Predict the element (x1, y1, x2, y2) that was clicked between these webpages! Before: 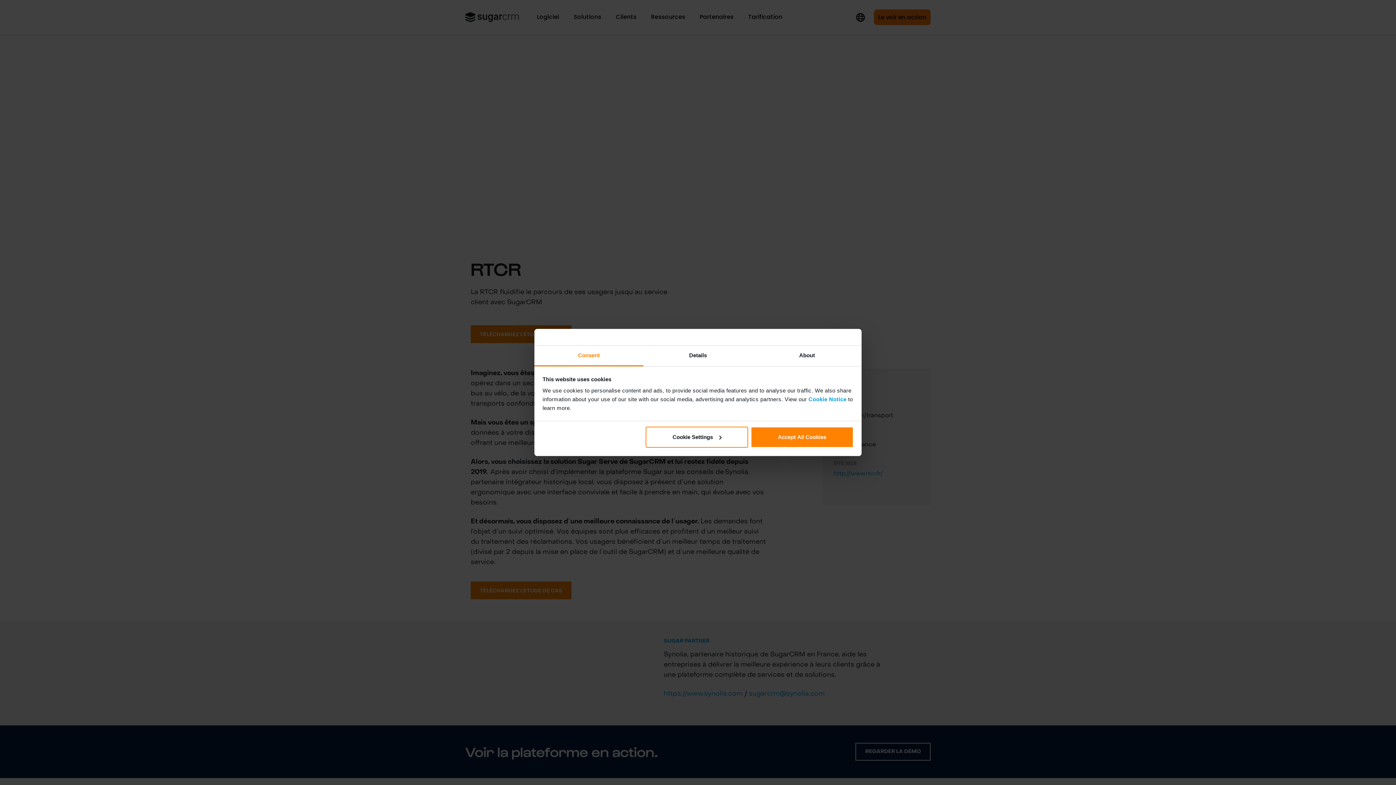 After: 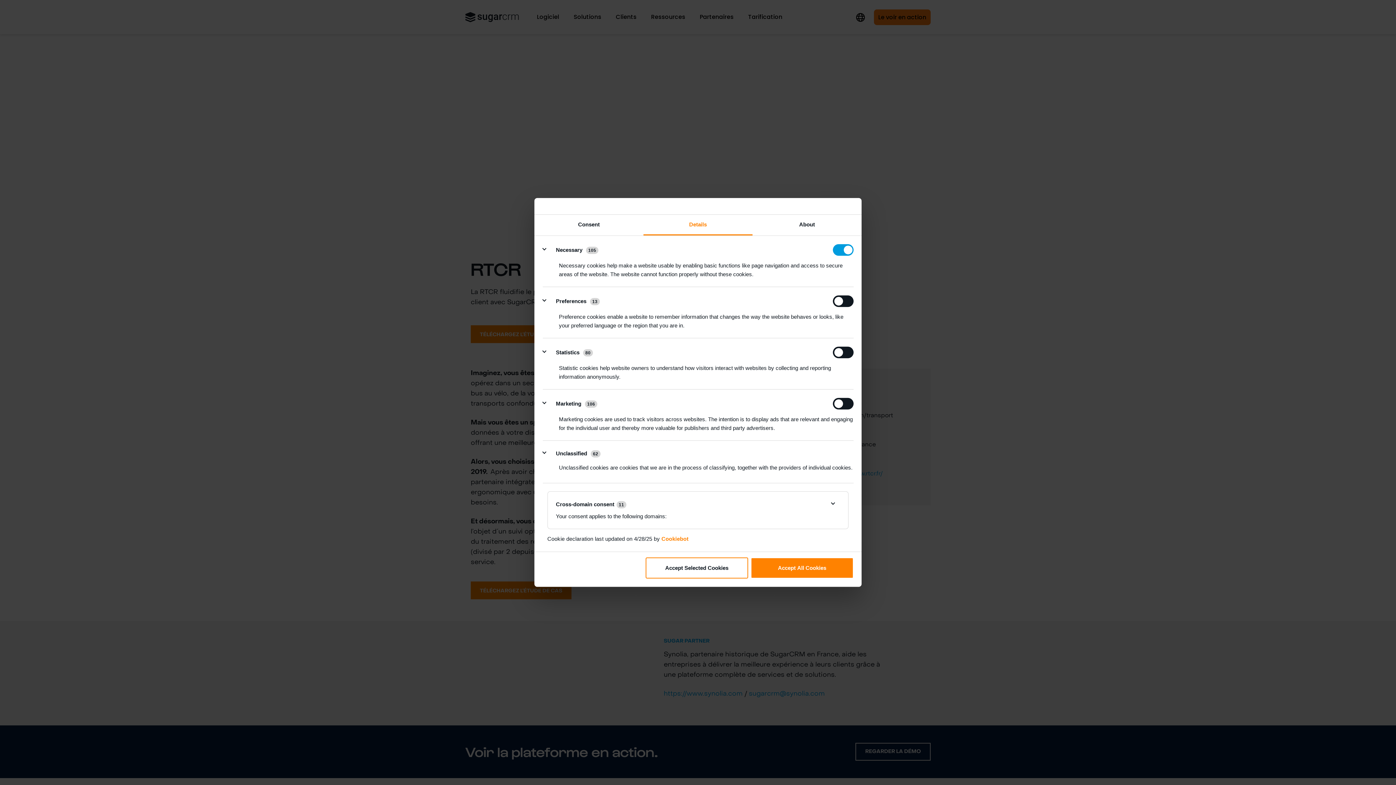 Action: bbox: (645, 426, 748, 447) label: Cookie Settings